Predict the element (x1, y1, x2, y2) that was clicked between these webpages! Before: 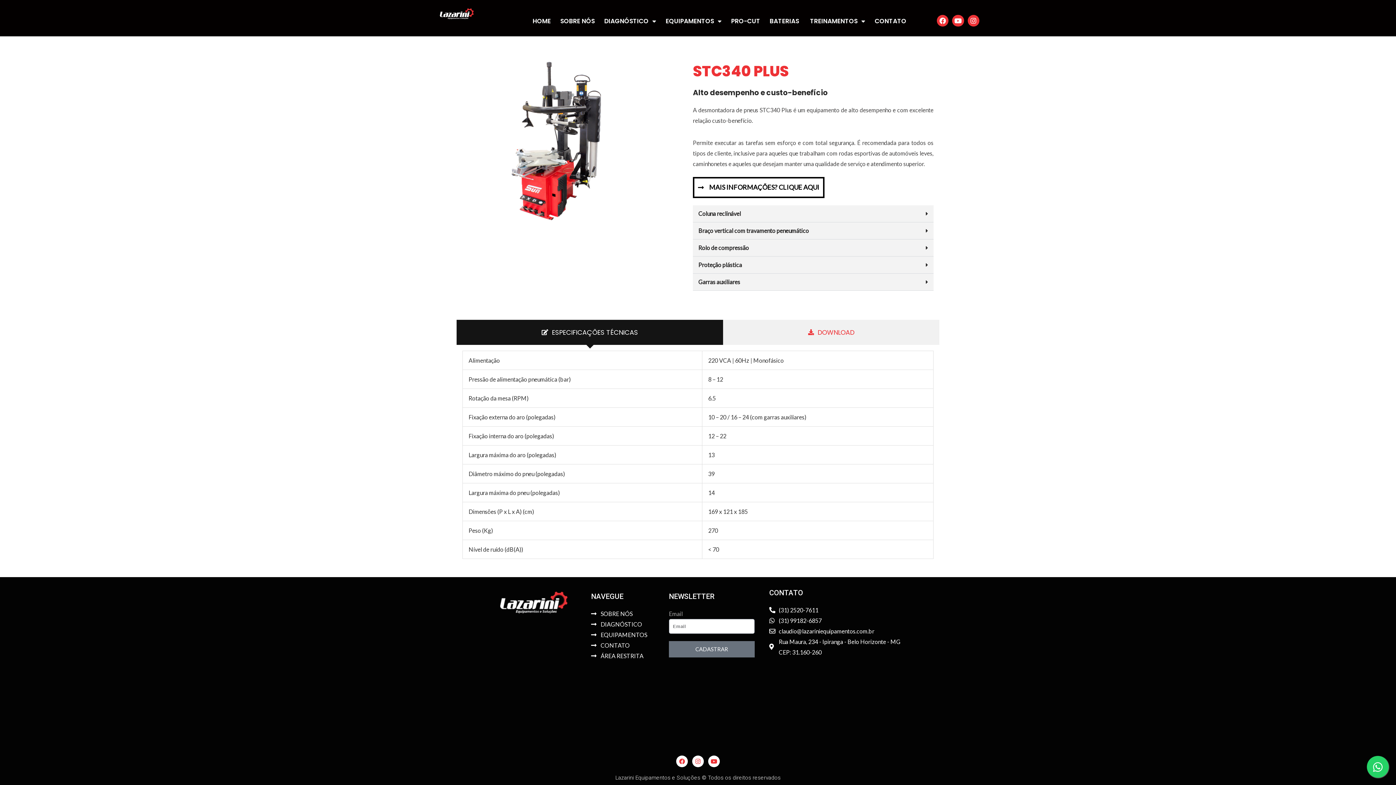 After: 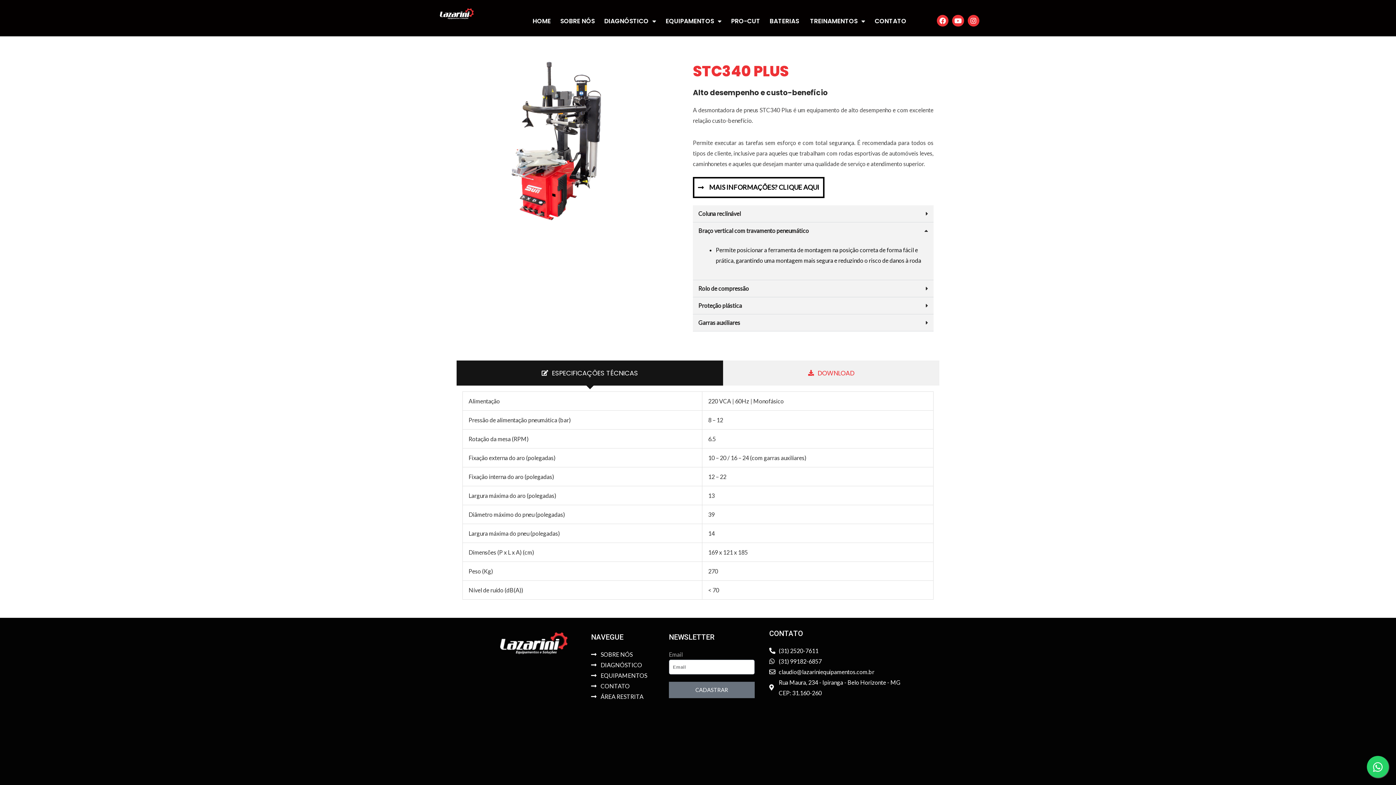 Action: bbox: (693, 222, 933, 239) label: Braço vertical com travamento peneumático